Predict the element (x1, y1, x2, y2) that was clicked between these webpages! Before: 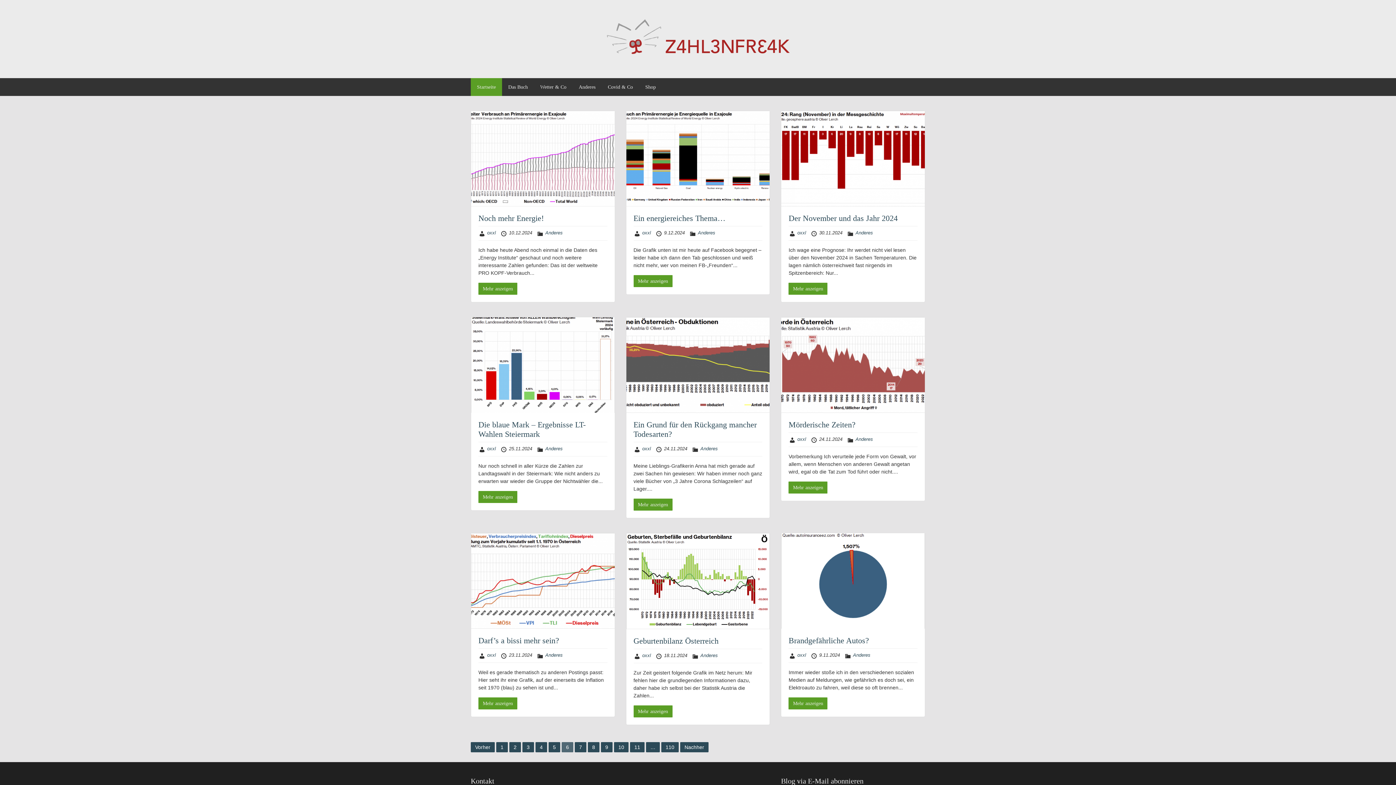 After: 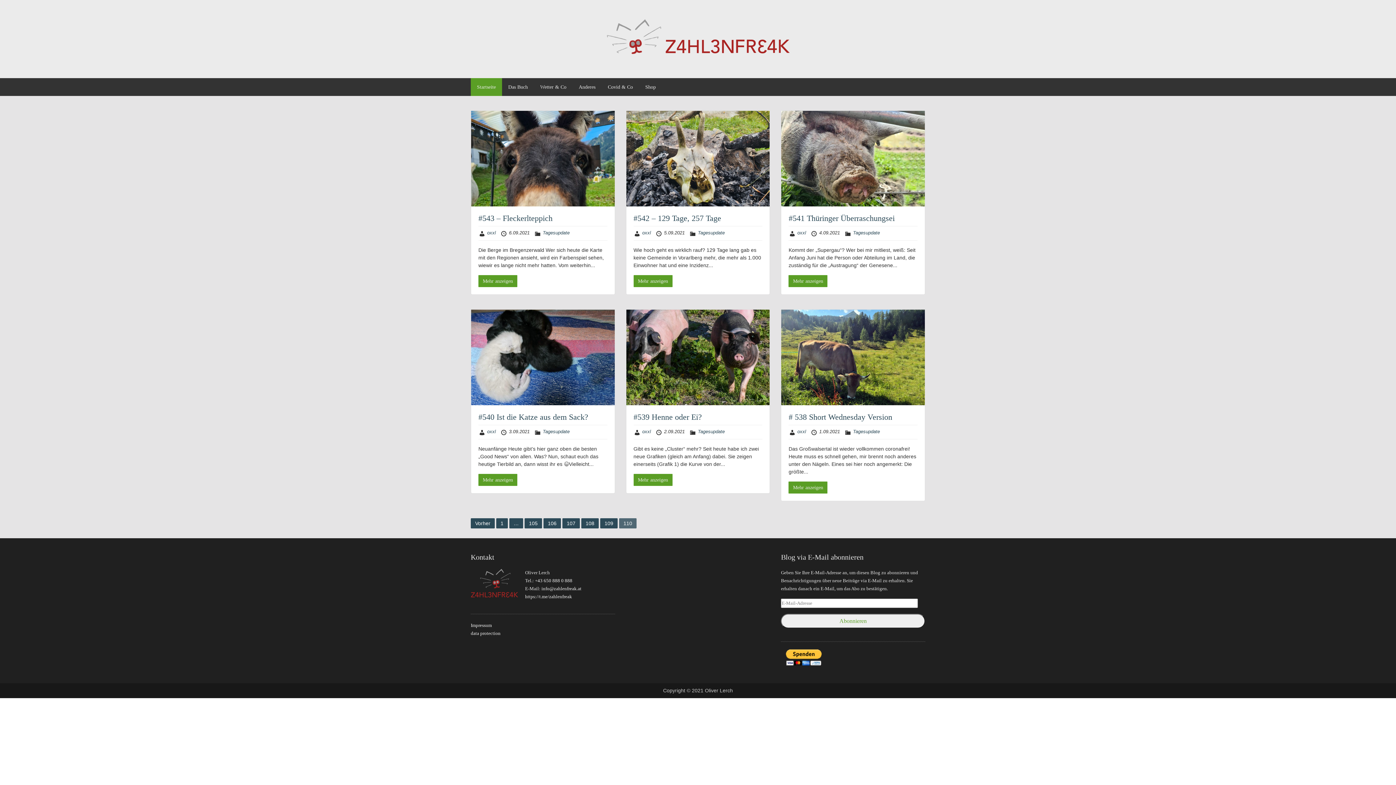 Action: bbox: (661, 742, 678, 752) label: Seite 110